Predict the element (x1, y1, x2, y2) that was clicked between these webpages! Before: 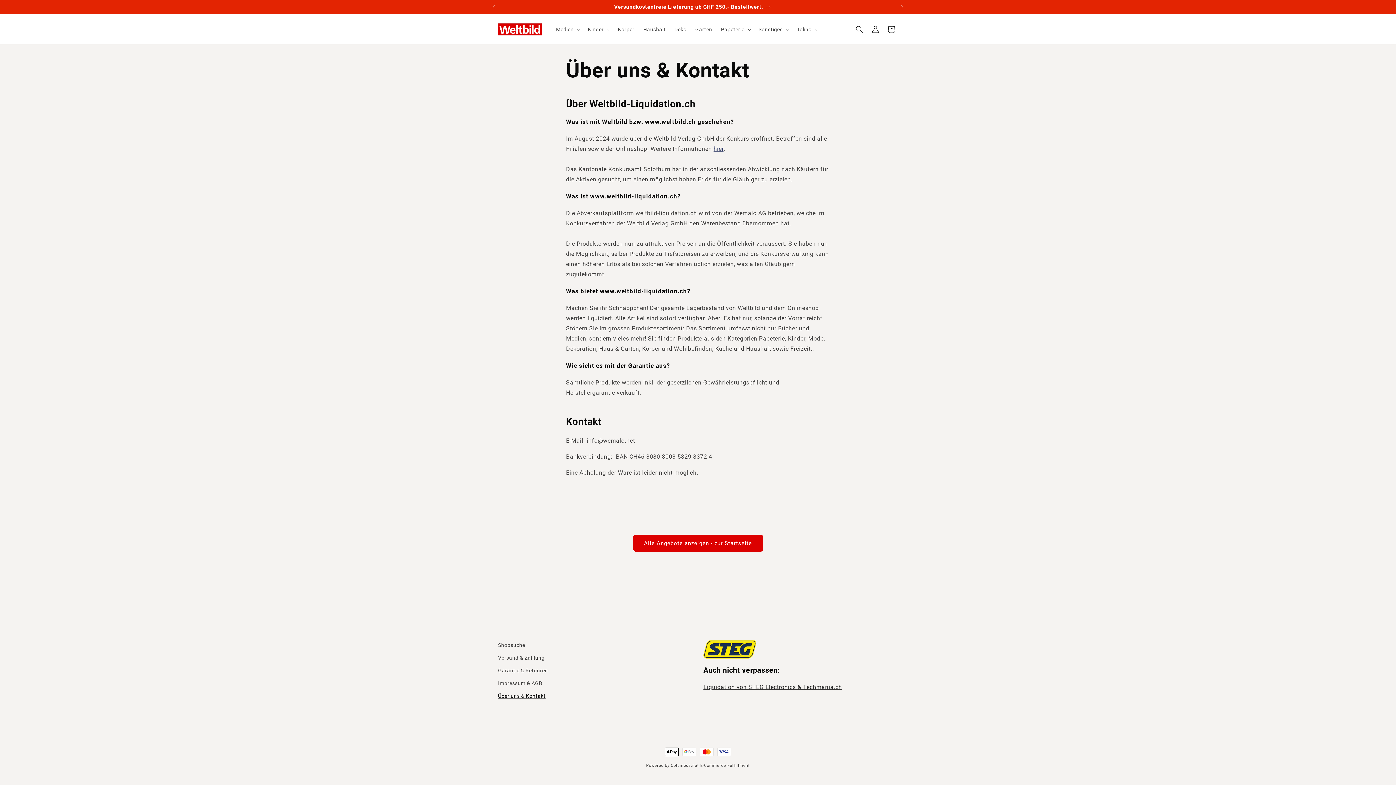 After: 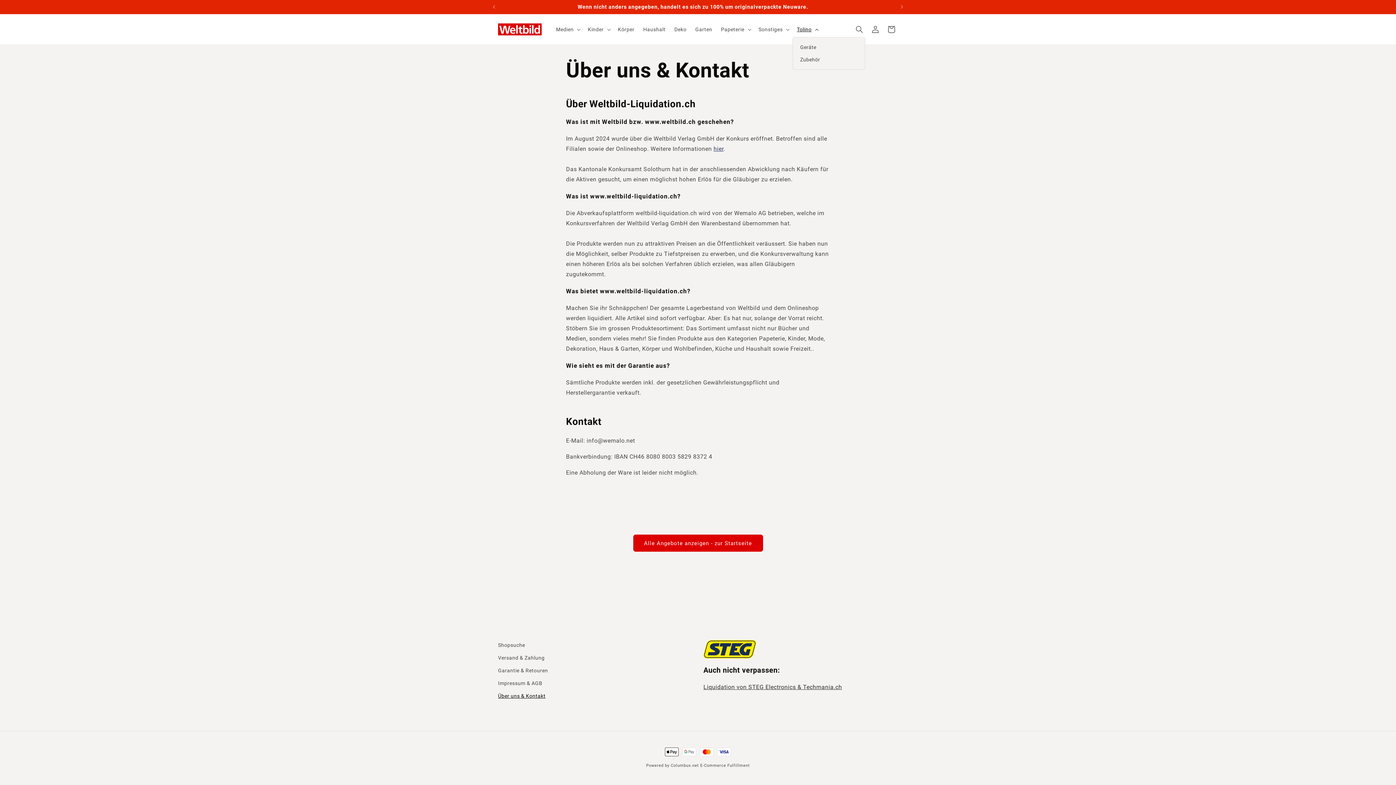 Action: label: Tolino bbox: (792, 21, 821, 36)